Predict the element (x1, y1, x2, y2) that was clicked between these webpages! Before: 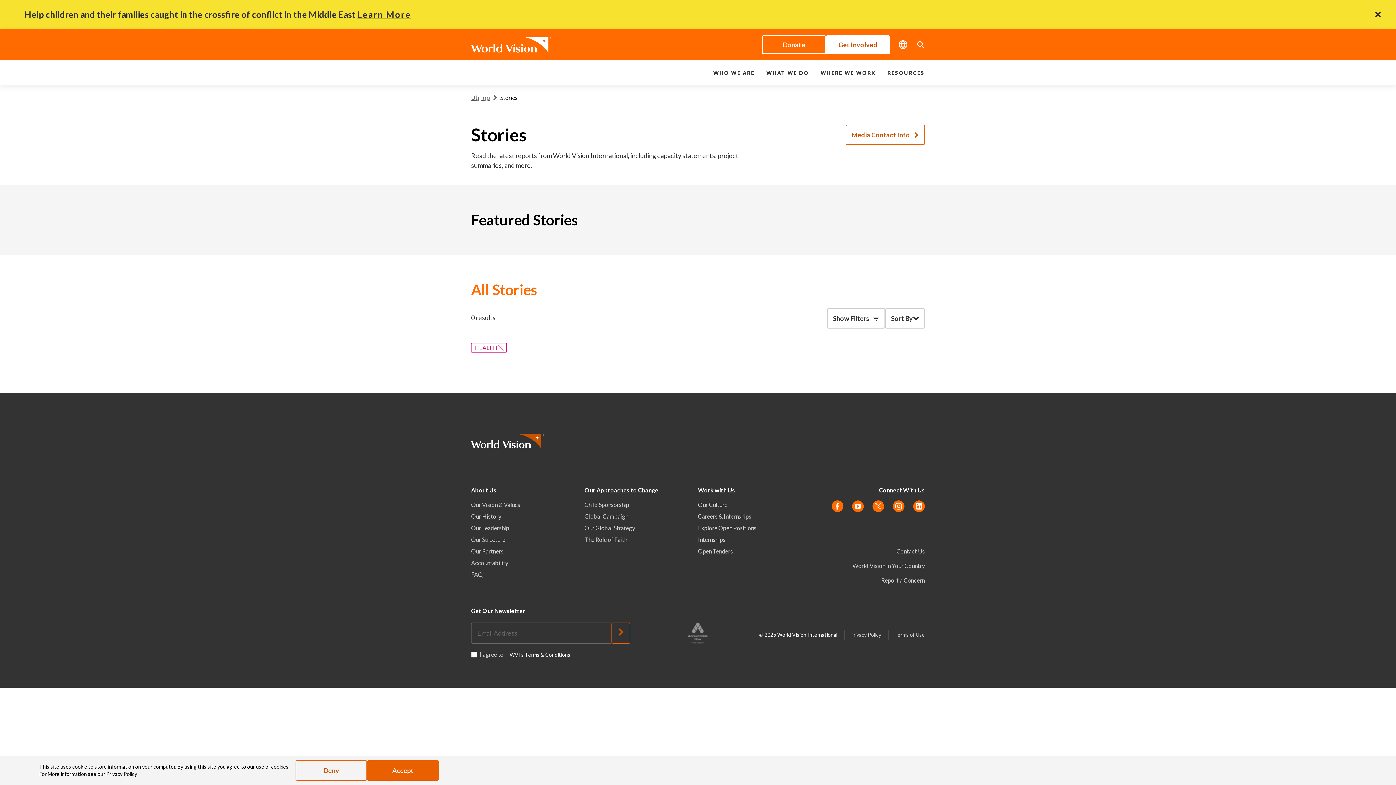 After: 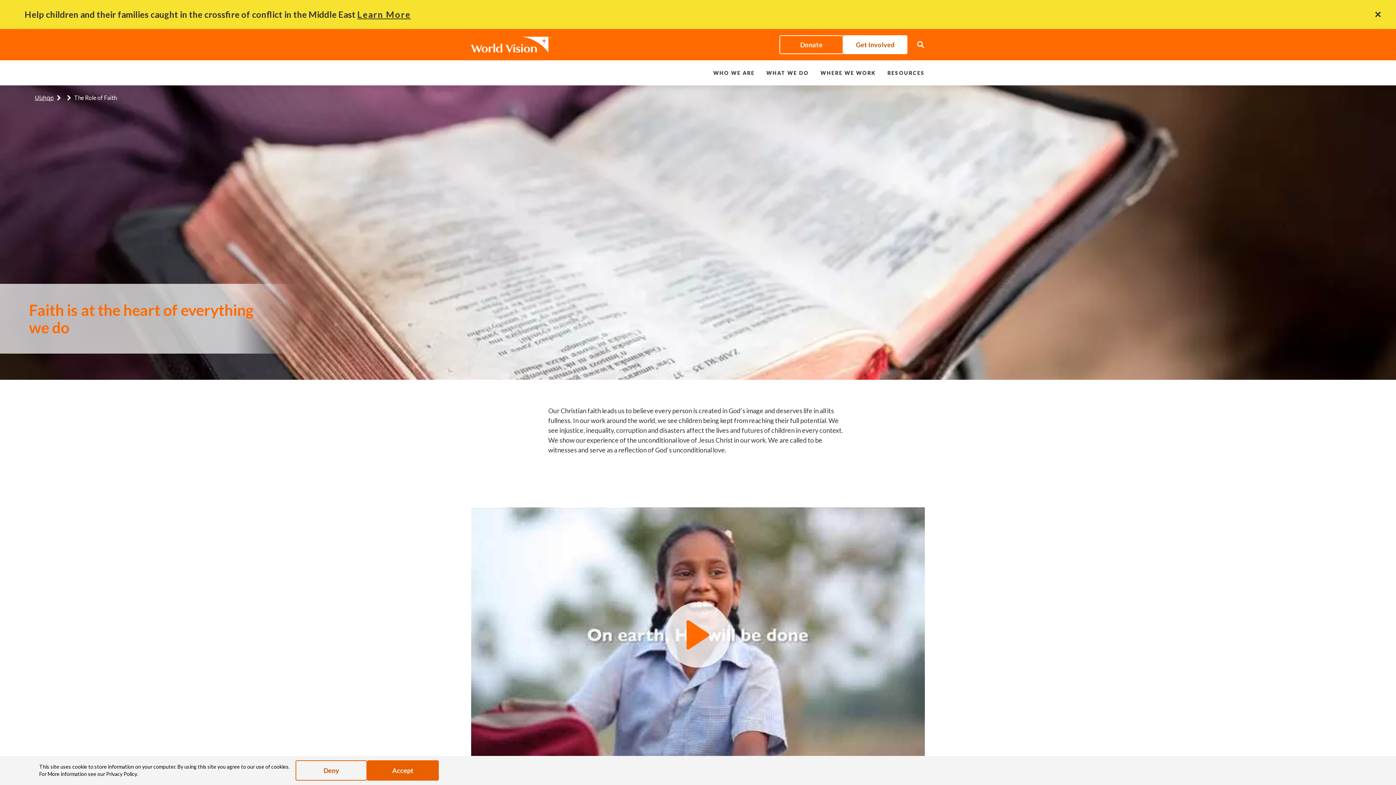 Action: bbox: (584, 535, 627, 544) label: The Role of Faith